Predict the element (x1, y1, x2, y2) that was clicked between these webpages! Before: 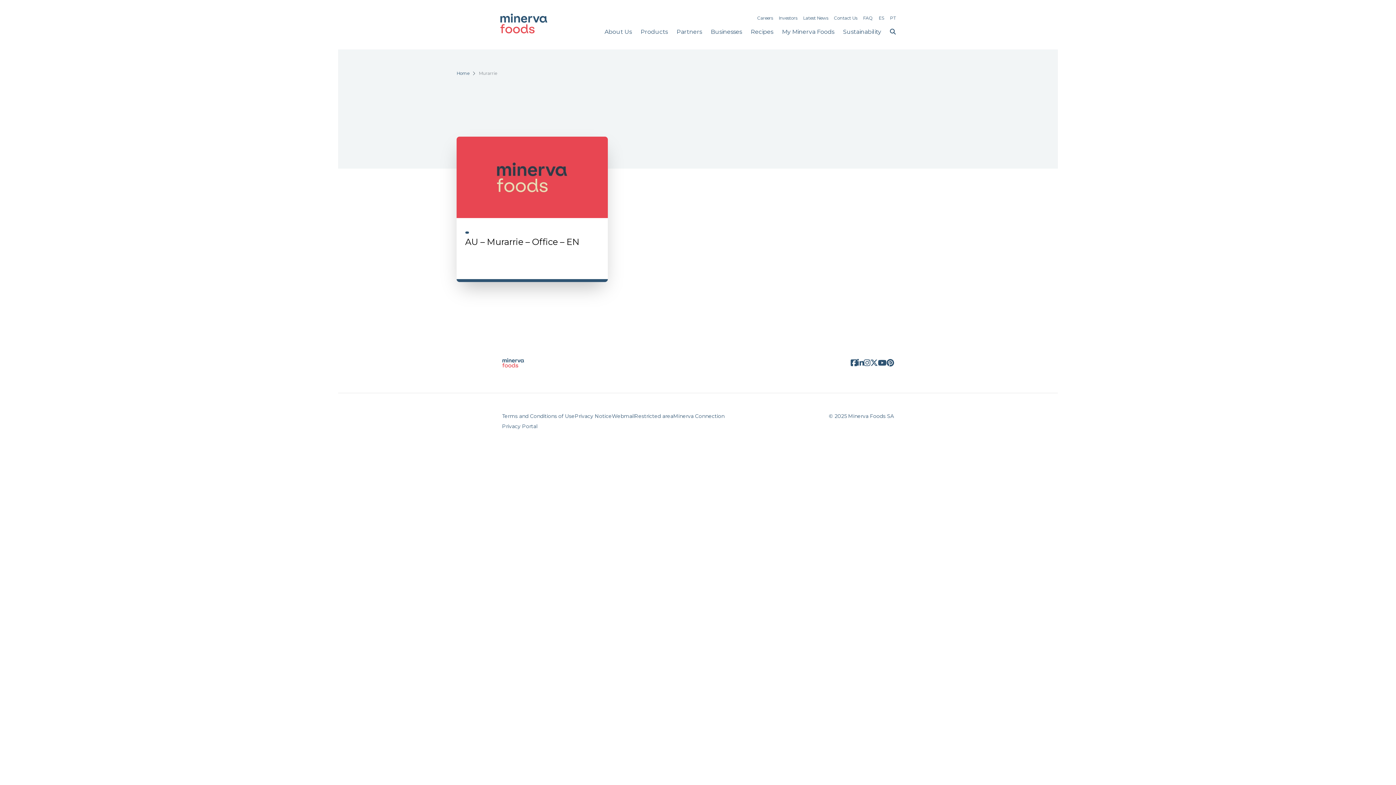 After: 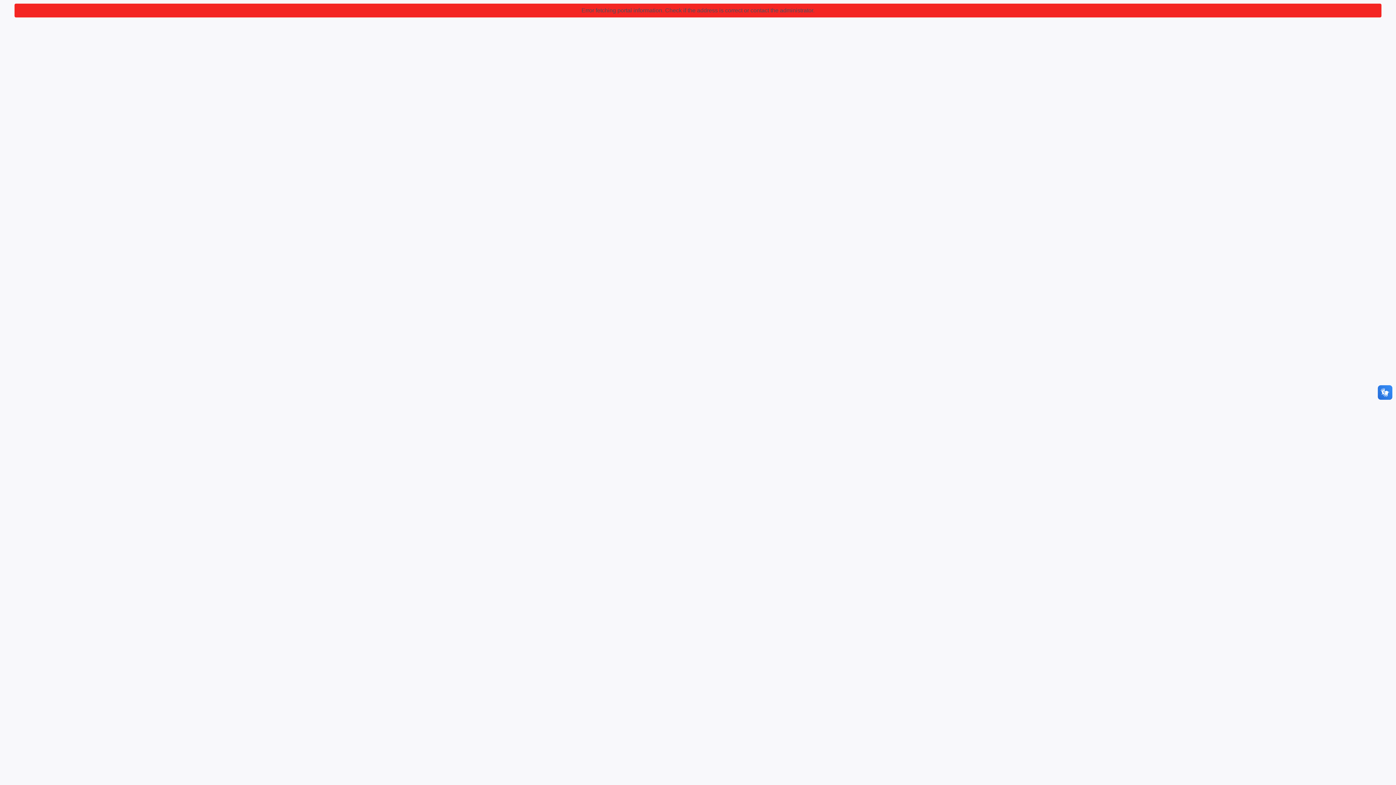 Action: label: Privacy Portal bbox: (502, 423, 537, 429)